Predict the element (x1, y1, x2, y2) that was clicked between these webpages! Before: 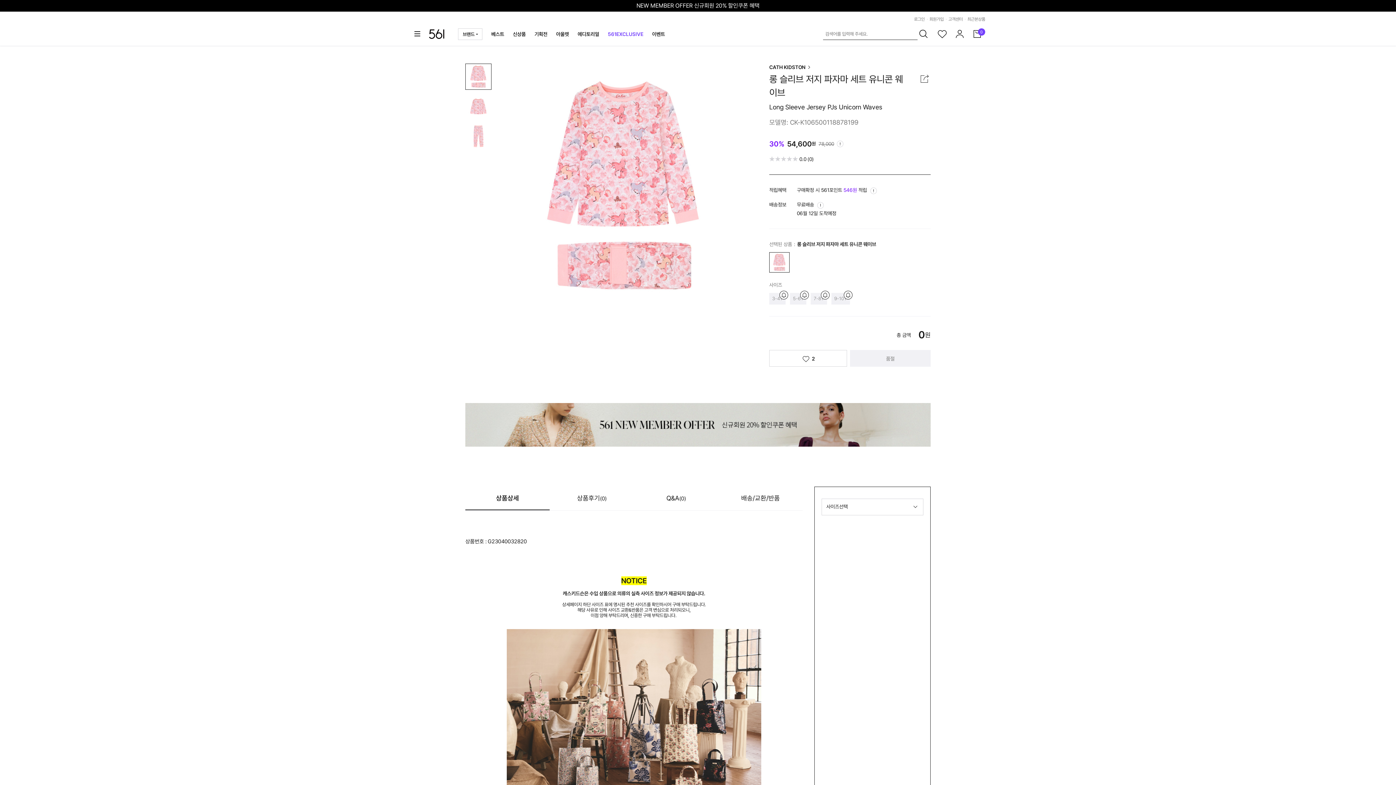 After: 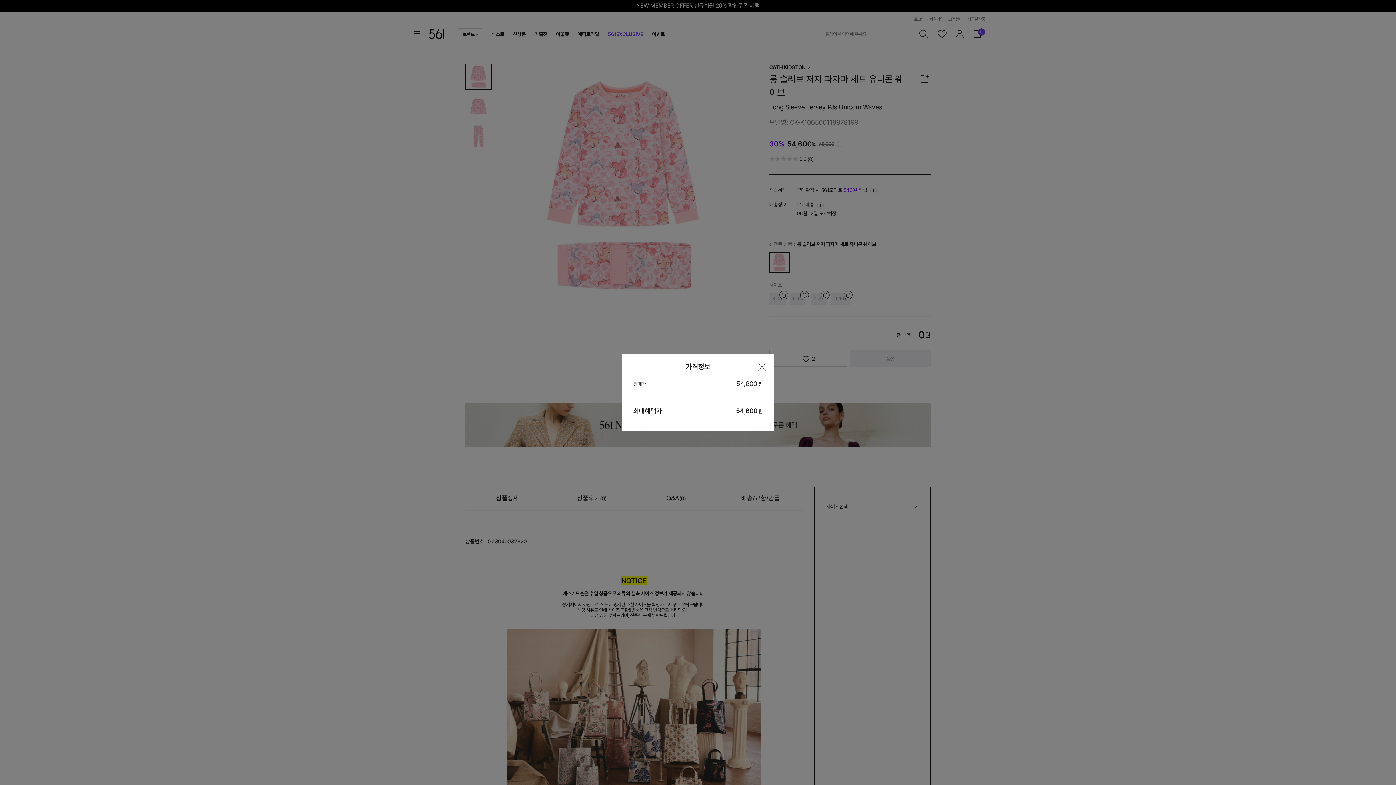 Action: label: 가격정보 레이어 열기 bbox: (836, 139, 844, 148)